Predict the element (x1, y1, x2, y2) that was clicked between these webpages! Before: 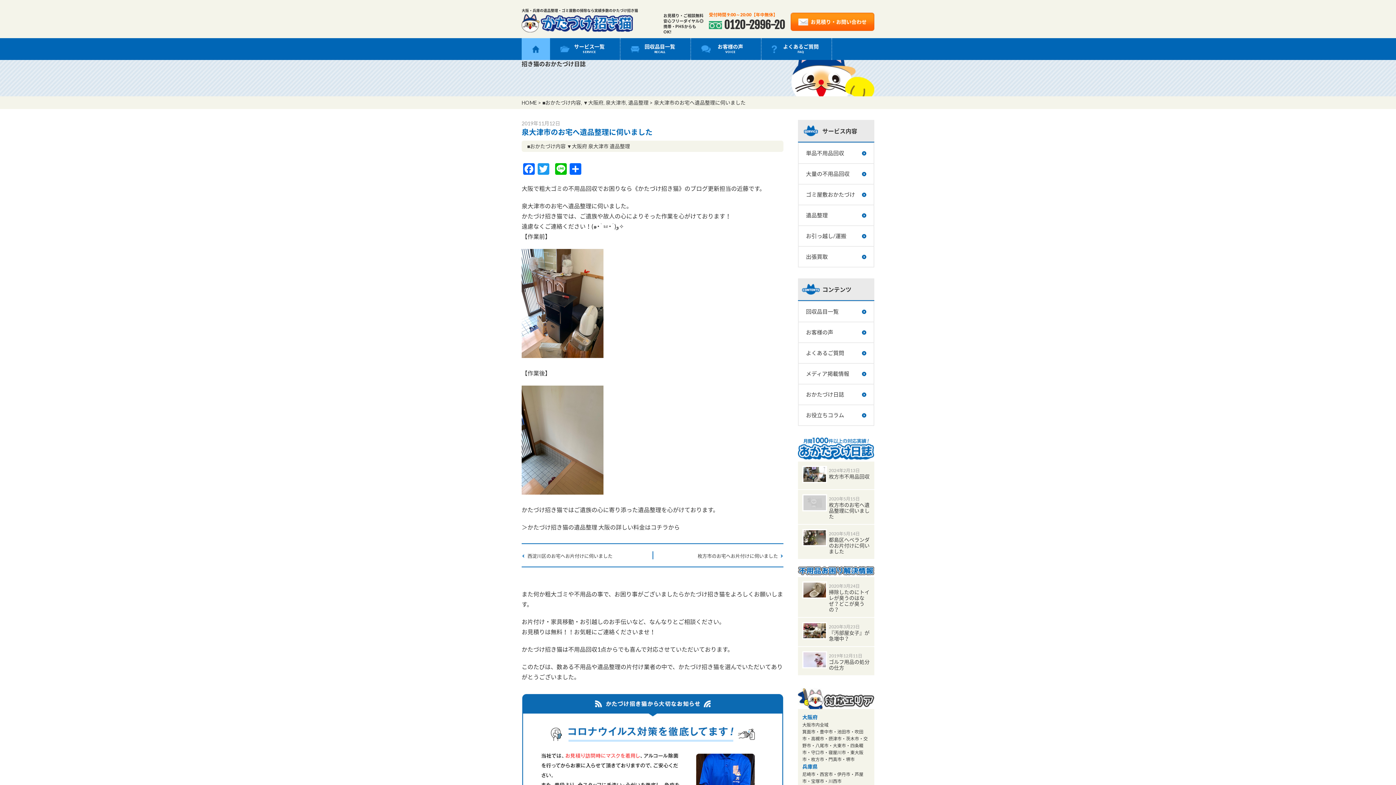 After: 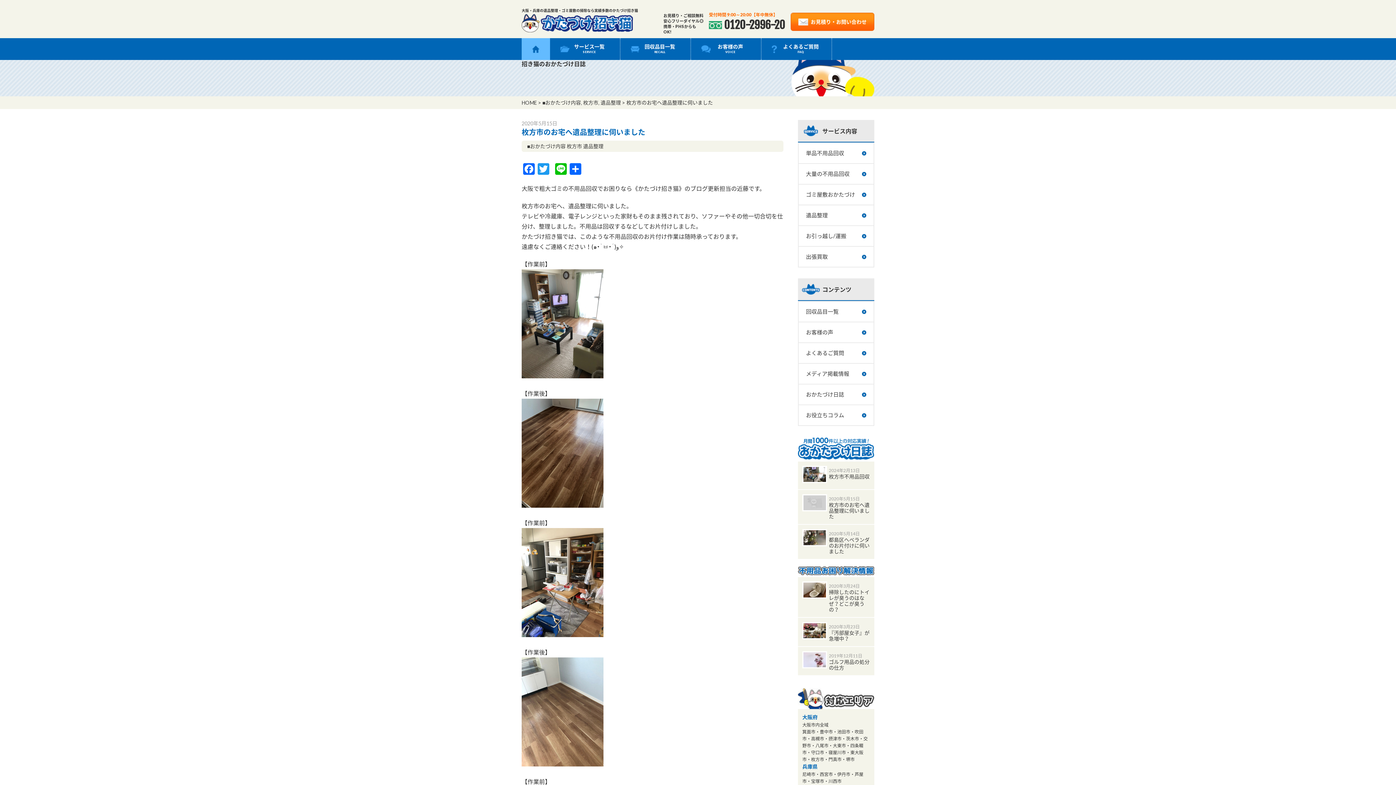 Action: bbox: (802, 505, 827, 512)